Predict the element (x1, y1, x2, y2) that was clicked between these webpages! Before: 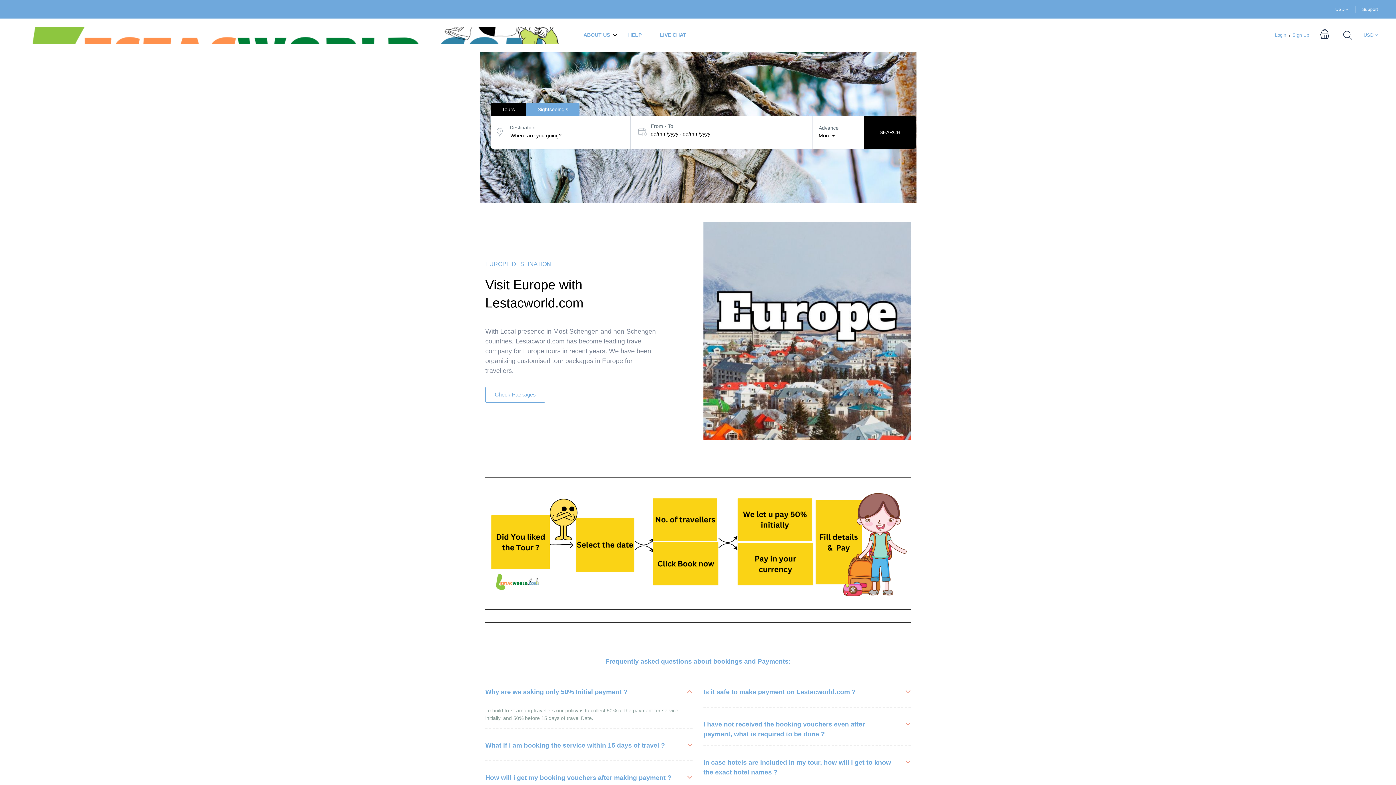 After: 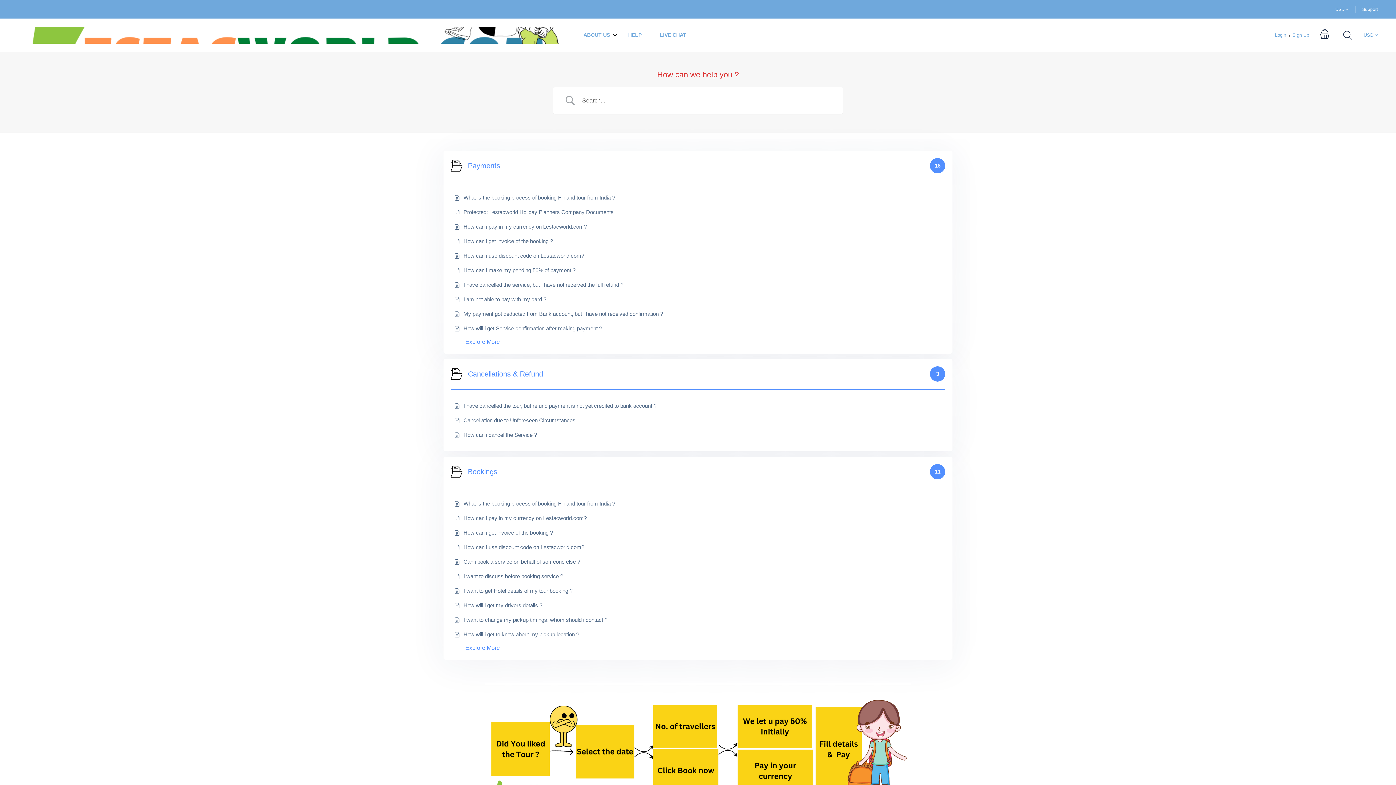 Action: label: HELP bbox: (619, 18, 650, 51)